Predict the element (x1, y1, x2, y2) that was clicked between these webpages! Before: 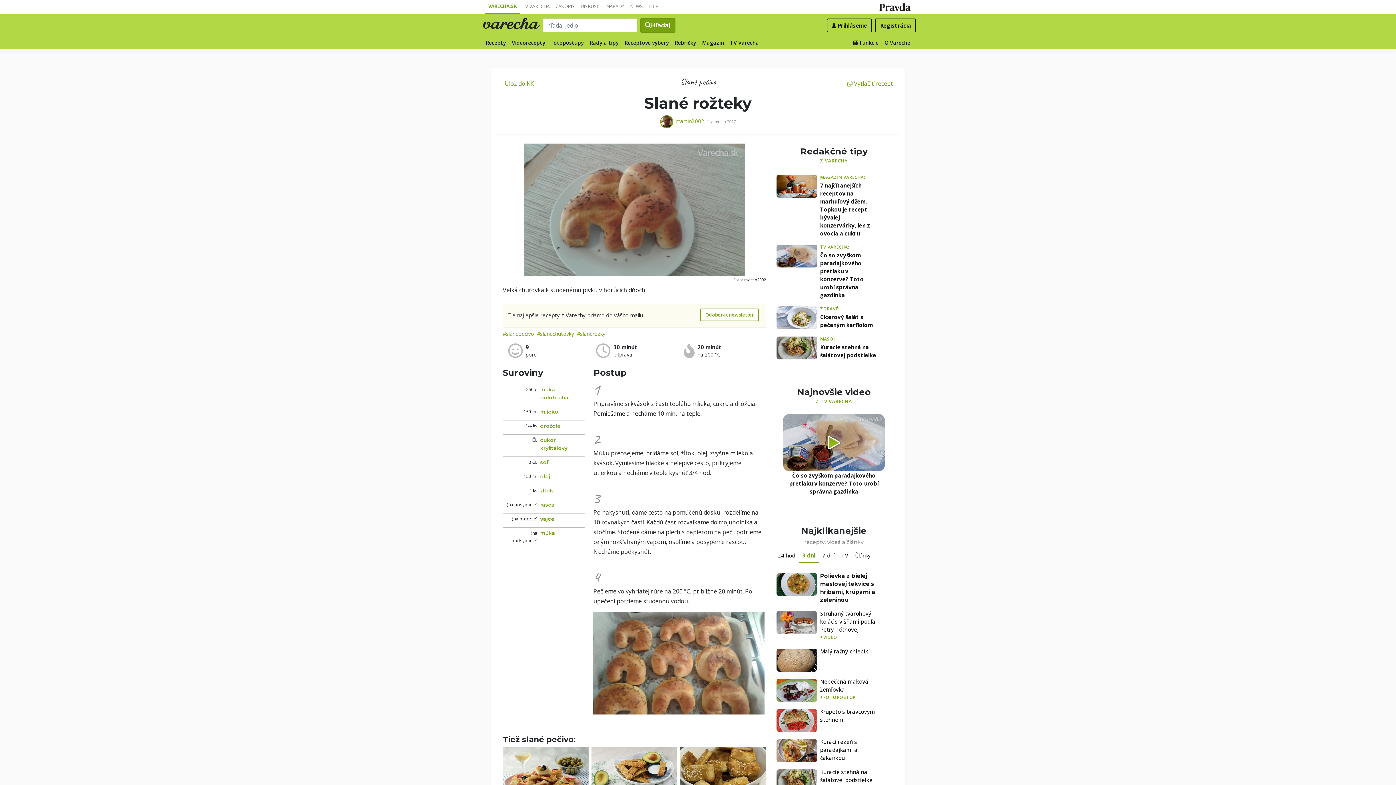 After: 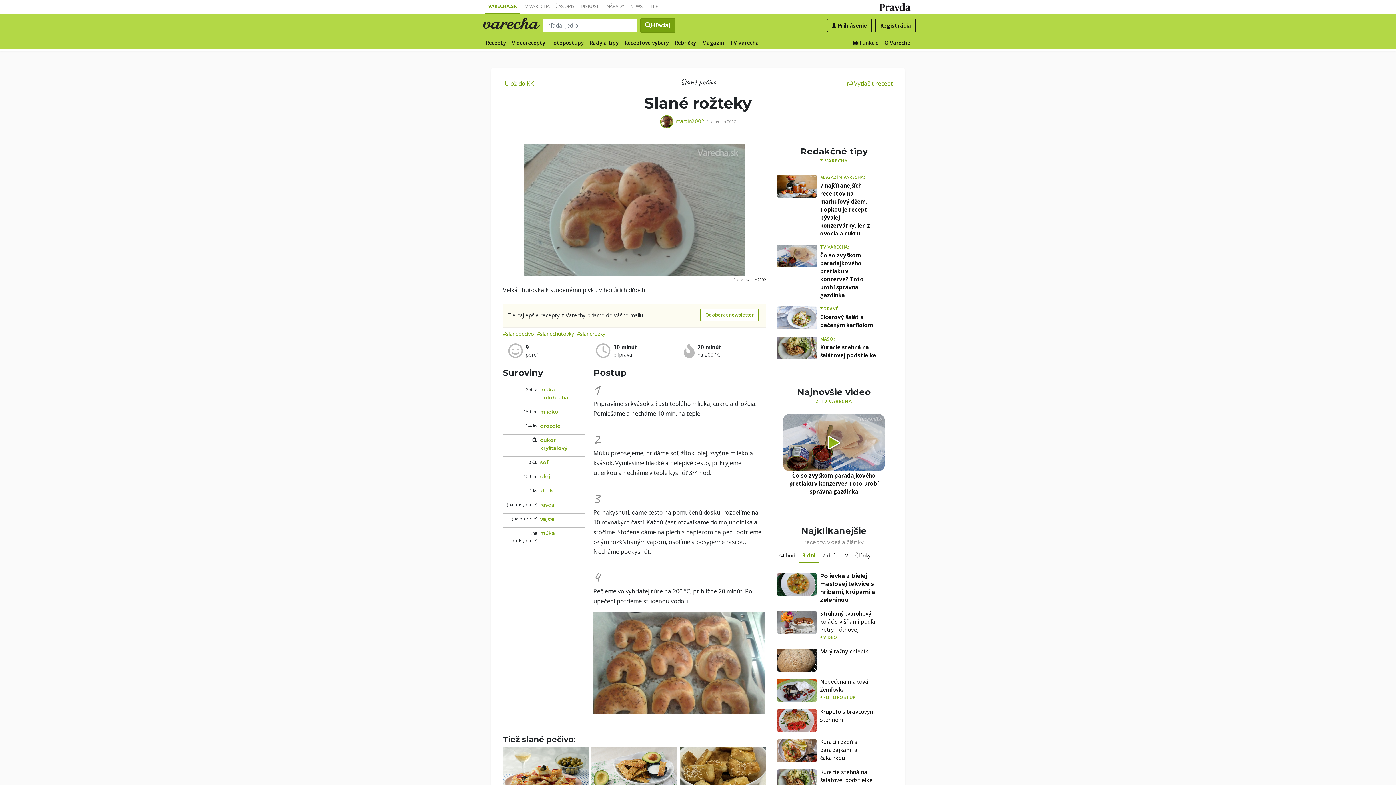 Action: bbox: (776, 306, 817, 329)